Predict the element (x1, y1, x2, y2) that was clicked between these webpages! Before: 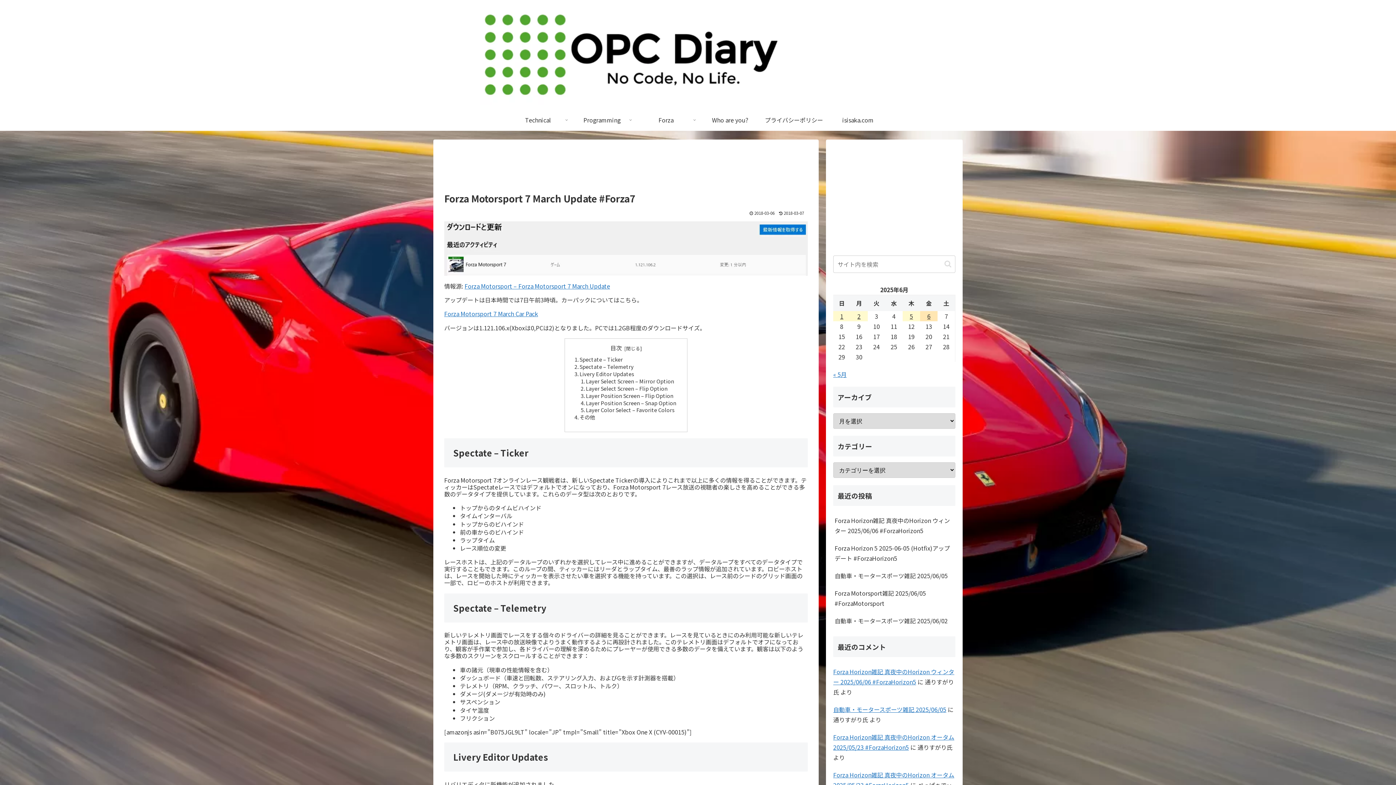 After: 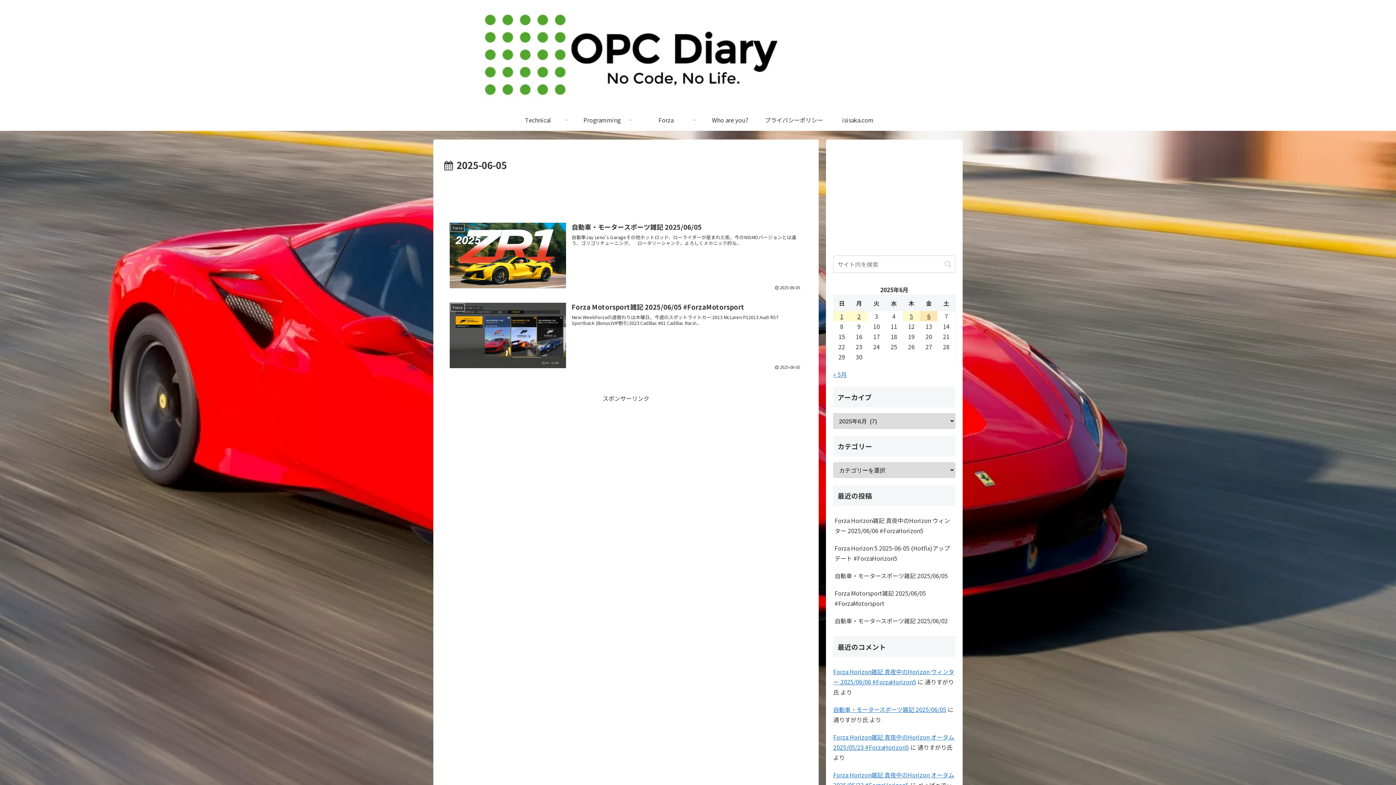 Action: label: 2025年6月5日 に投稿を公開 bbox: (902, 311, 920, 321)